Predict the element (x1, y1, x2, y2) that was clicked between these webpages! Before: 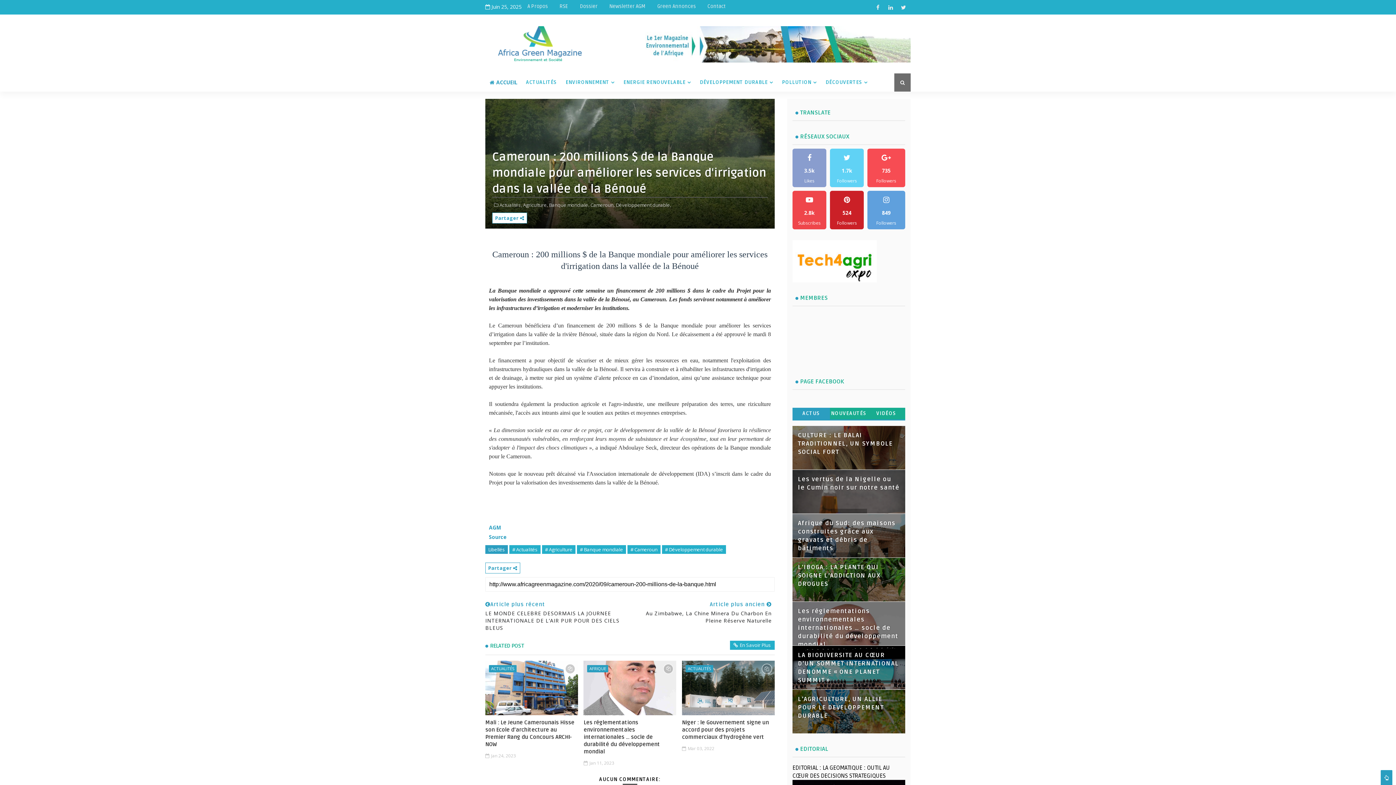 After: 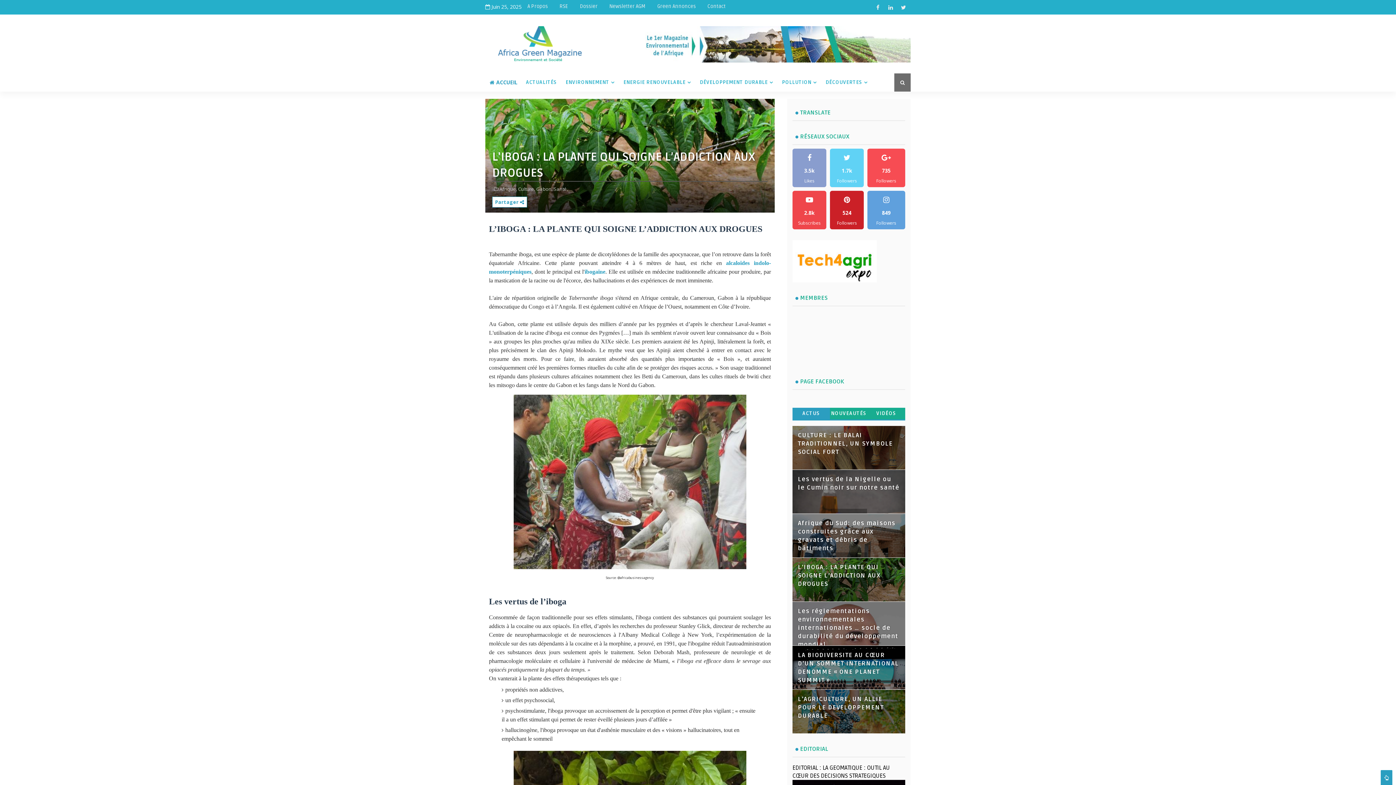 Action: bbox: (798, 564, 881, 588) label: L’IBOGA : LA PLANTE QUI SOIGNE L’ADDICTION AUX DROGUES